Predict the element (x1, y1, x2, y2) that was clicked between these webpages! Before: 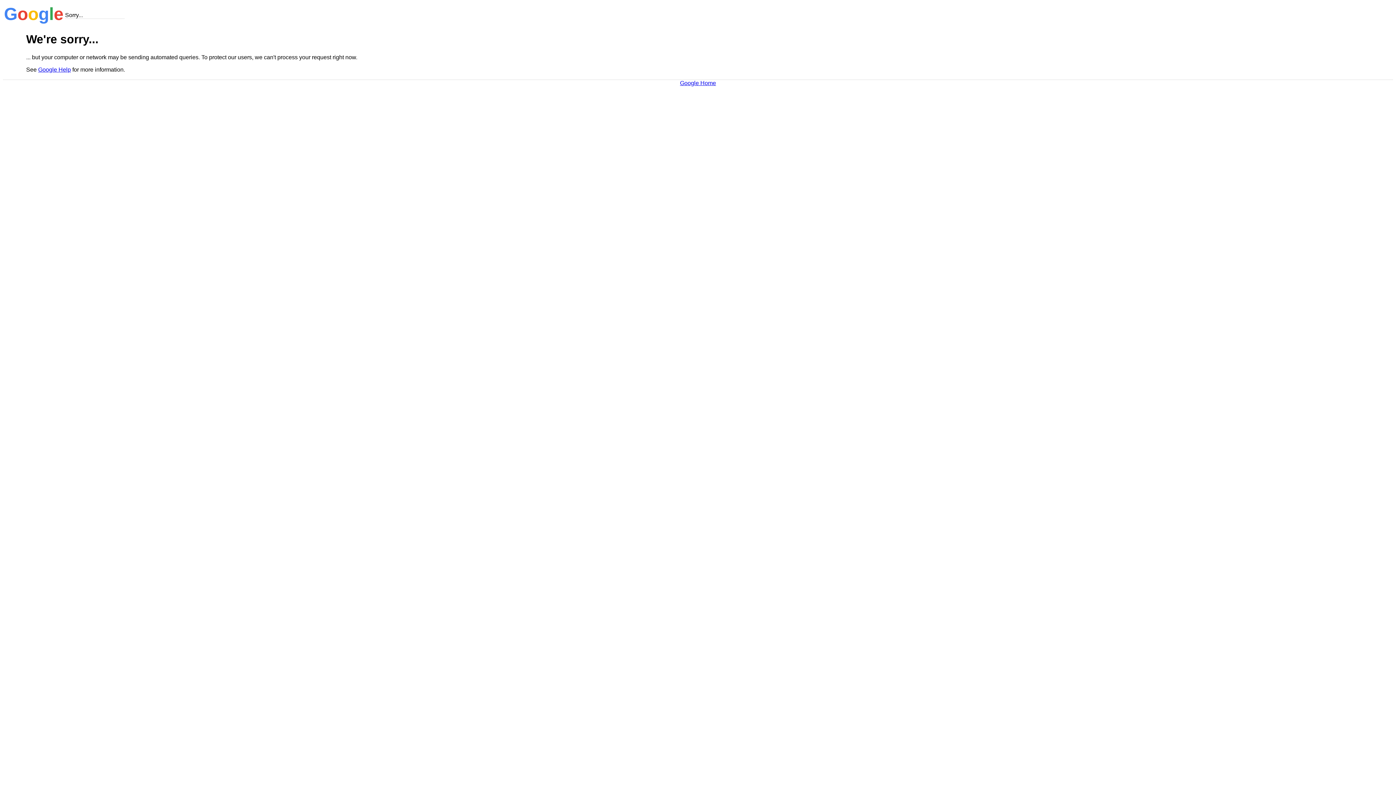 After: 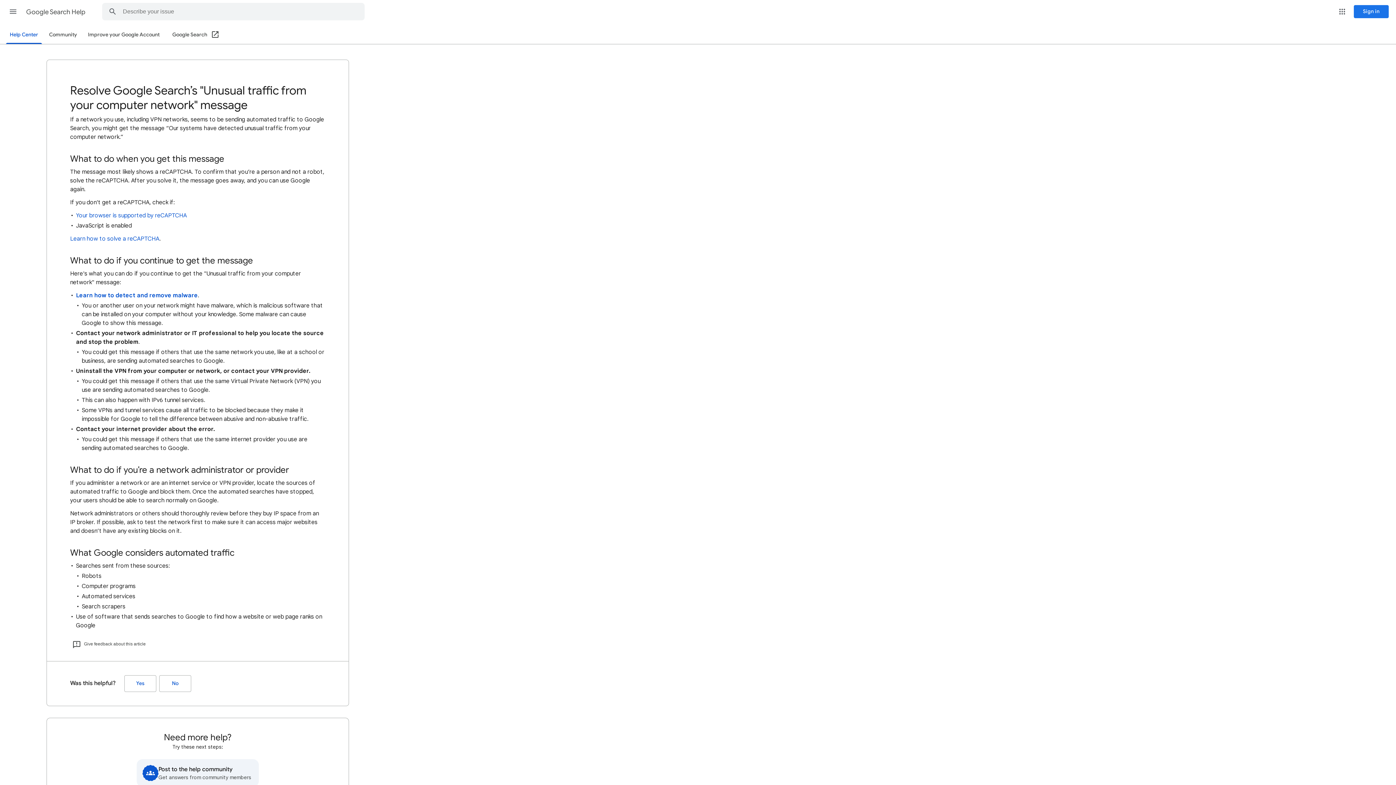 Action: label: Google Help bbox: (38, 66, 70, 72)